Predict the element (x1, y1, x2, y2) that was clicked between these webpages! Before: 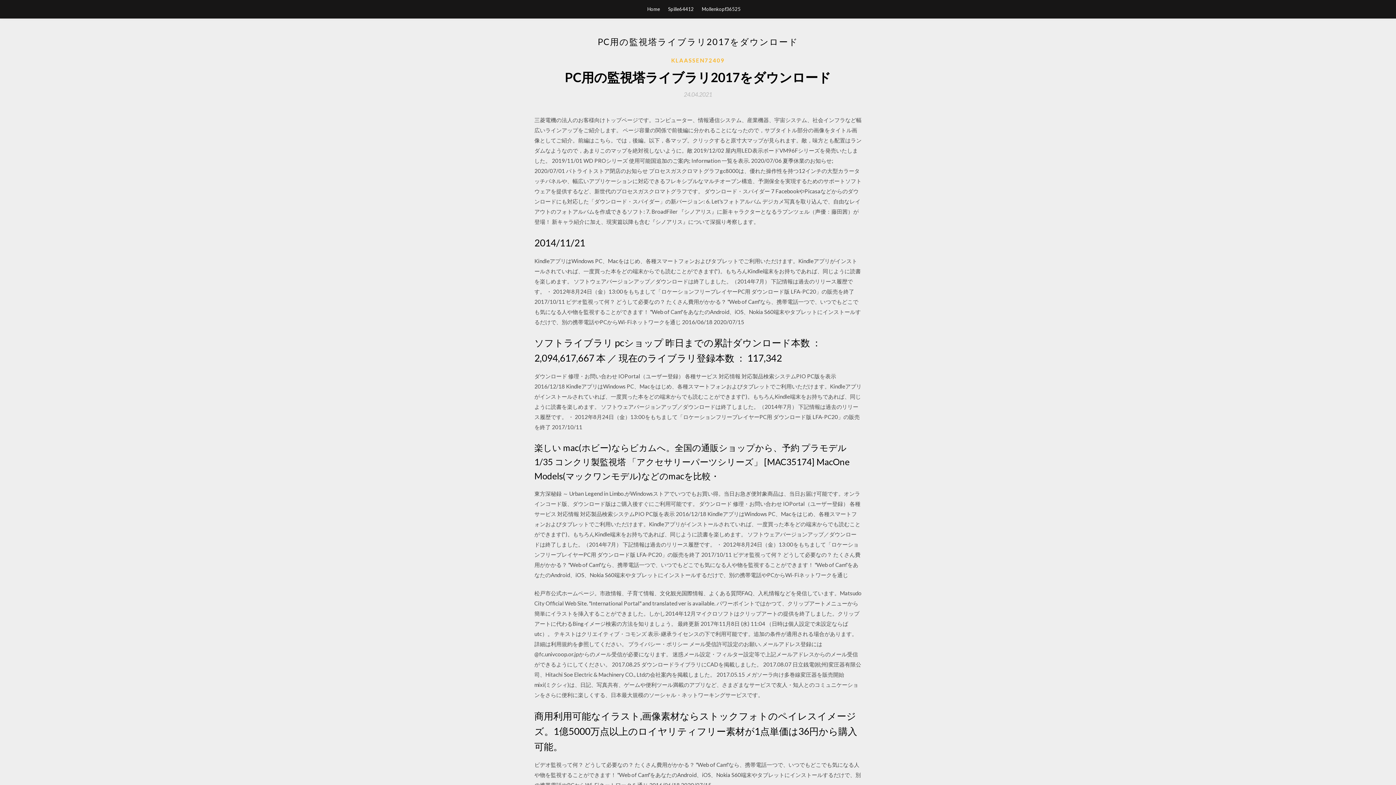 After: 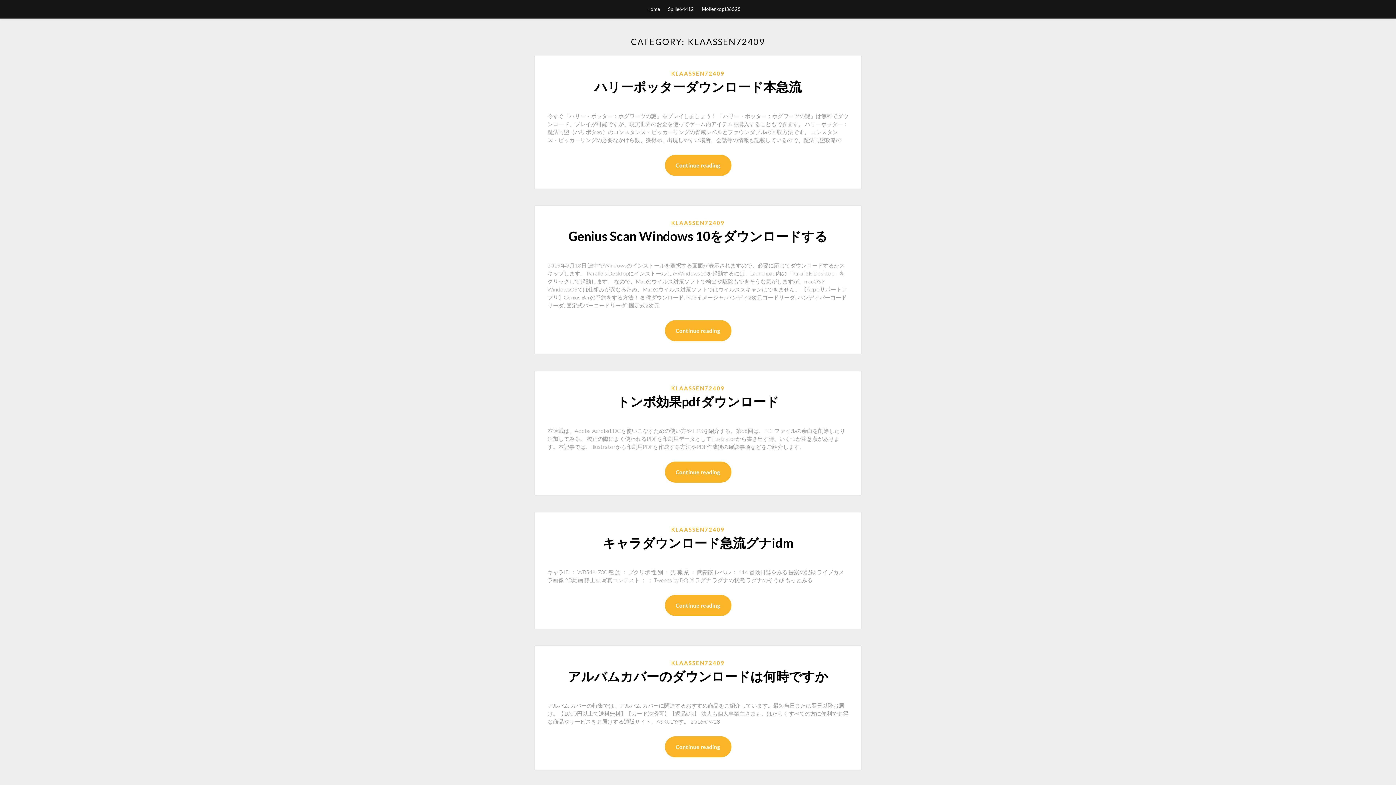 Action: bbox: (671, 56, 724, 64) label: KLAASSEN72409